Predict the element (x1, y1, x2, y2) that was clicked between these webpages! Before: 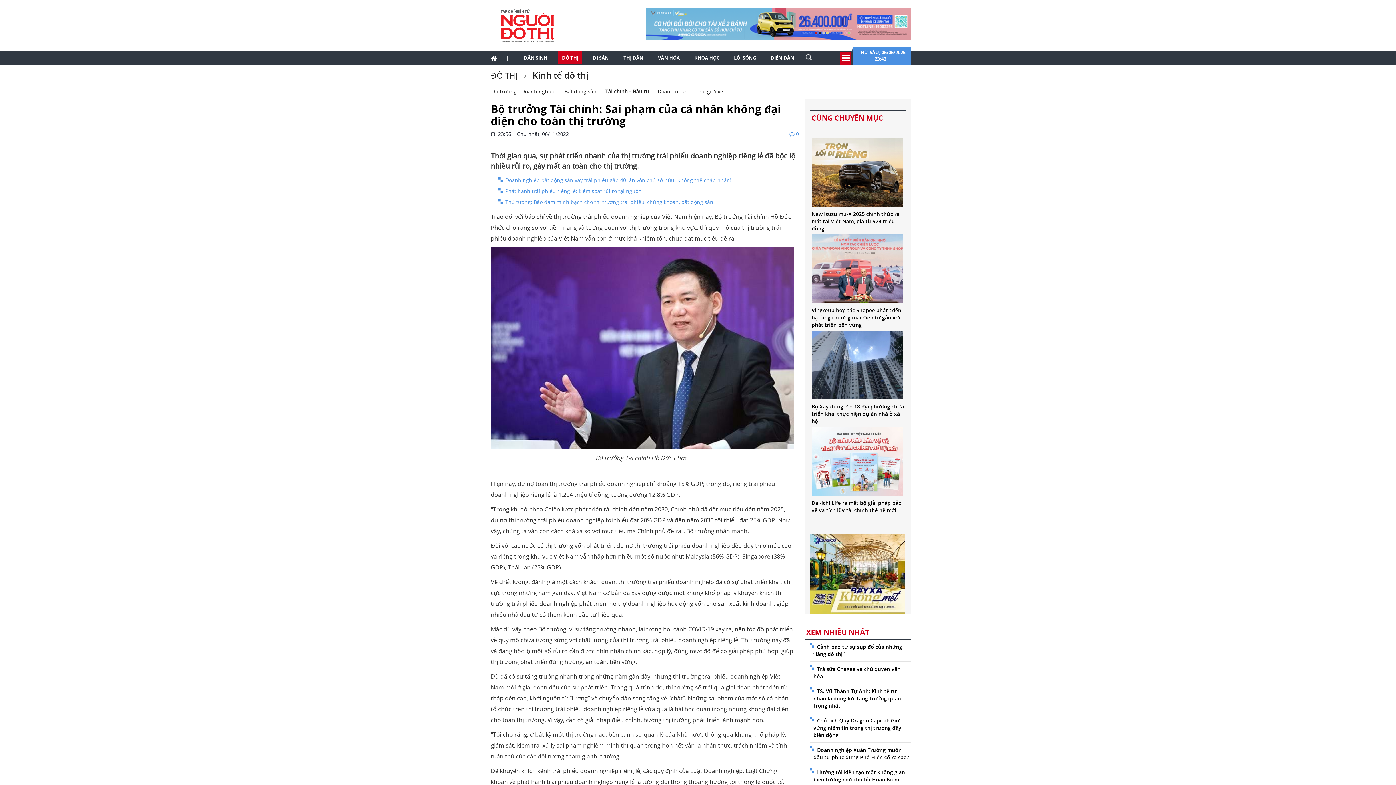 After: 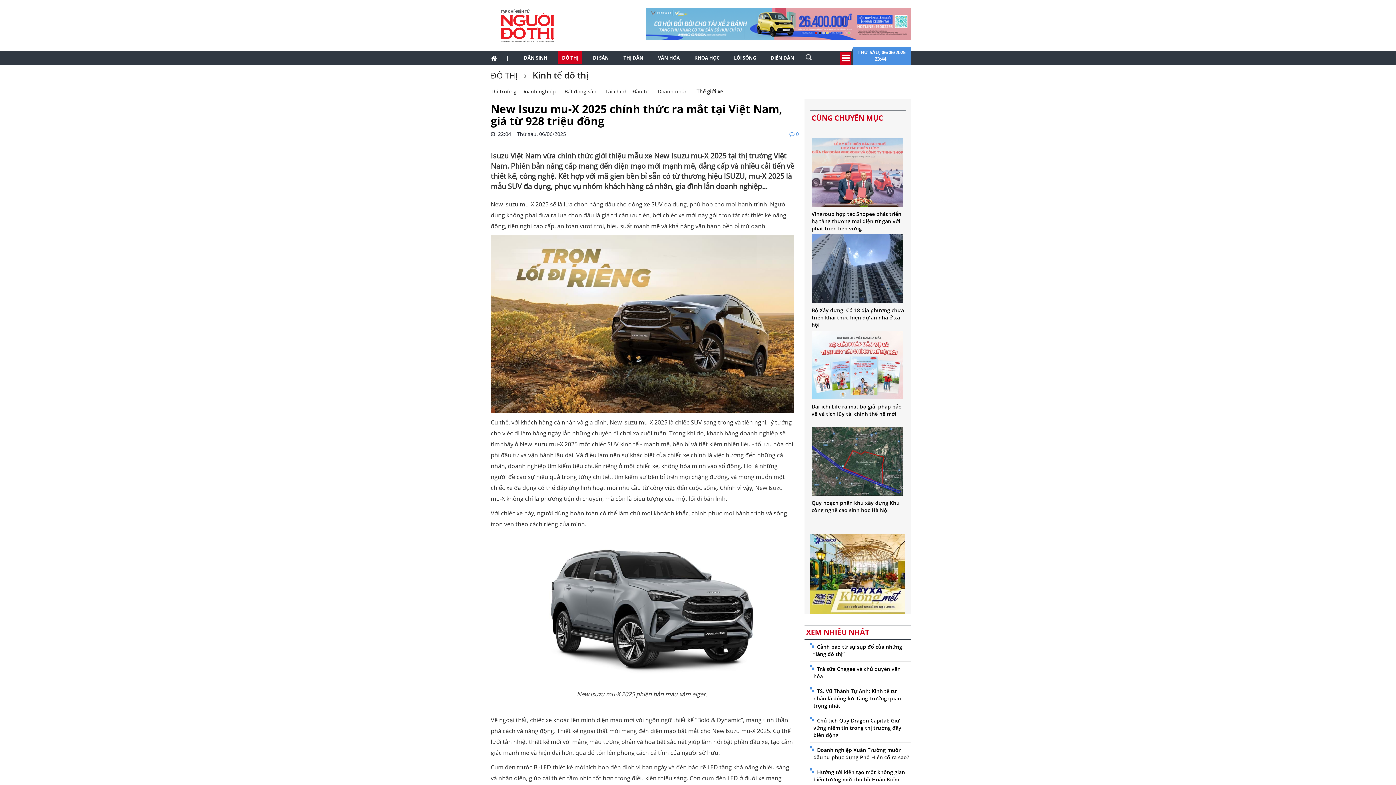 Action: bbox: (811, 138, 903, 206)